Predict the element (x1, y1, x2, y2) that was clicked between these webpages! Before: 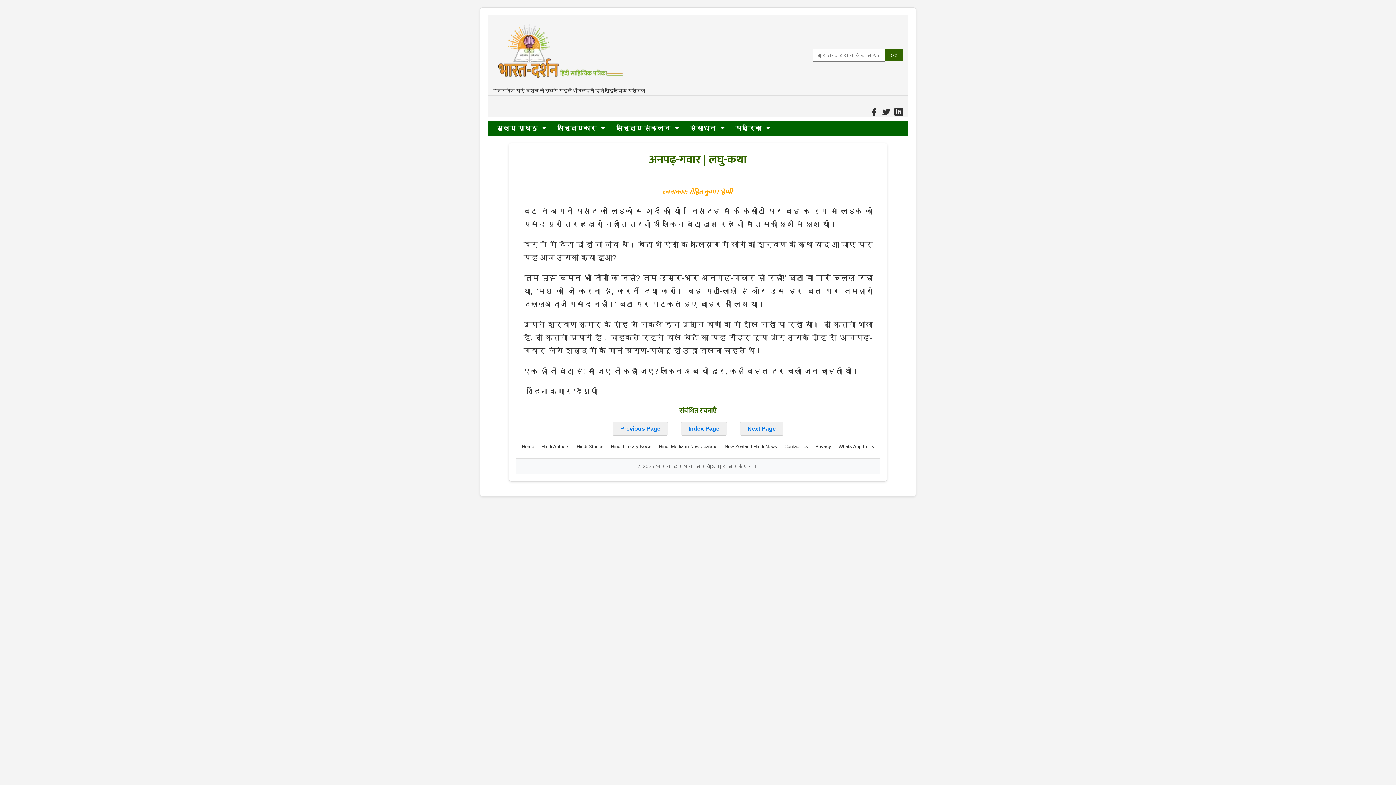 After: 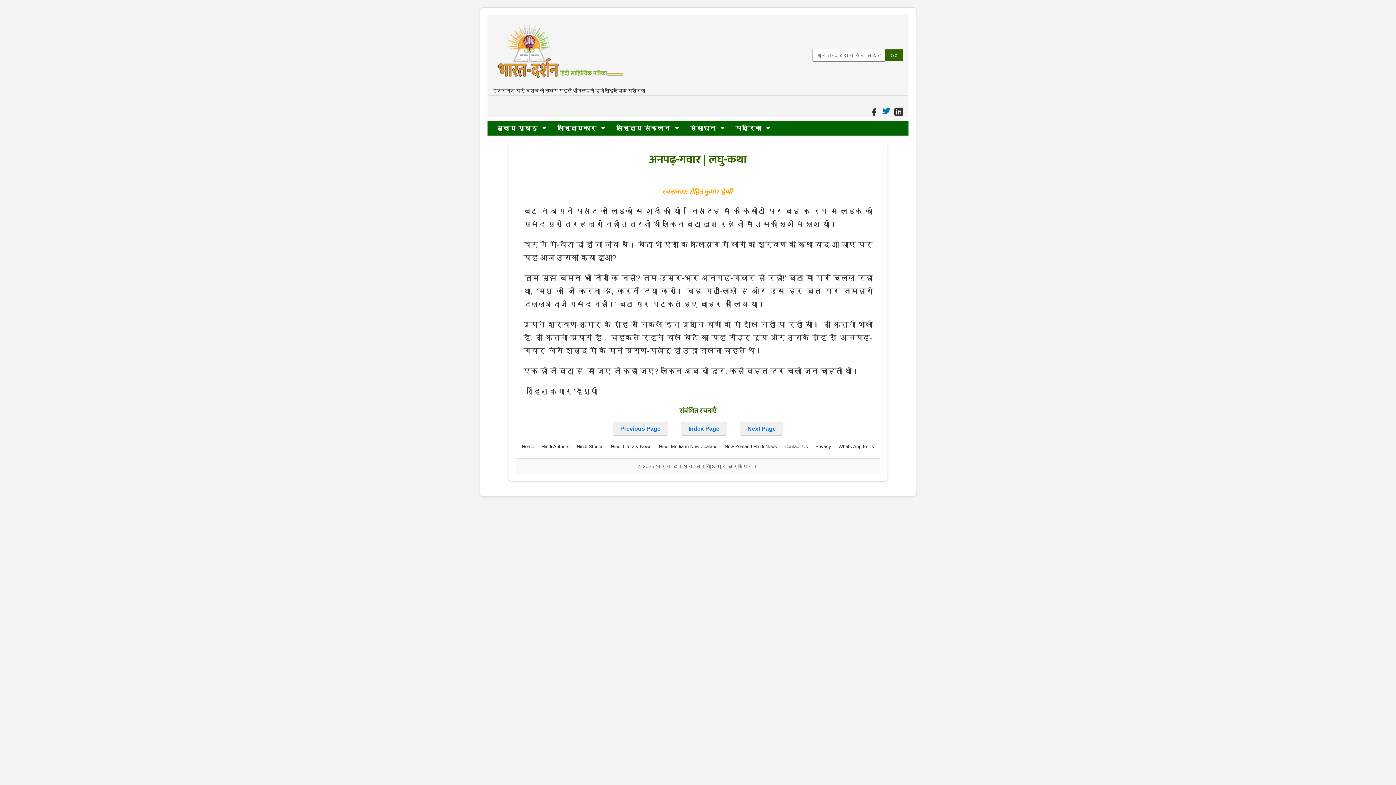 Action: label: Share on Twitter bbox: (880, 105, 892, 118)